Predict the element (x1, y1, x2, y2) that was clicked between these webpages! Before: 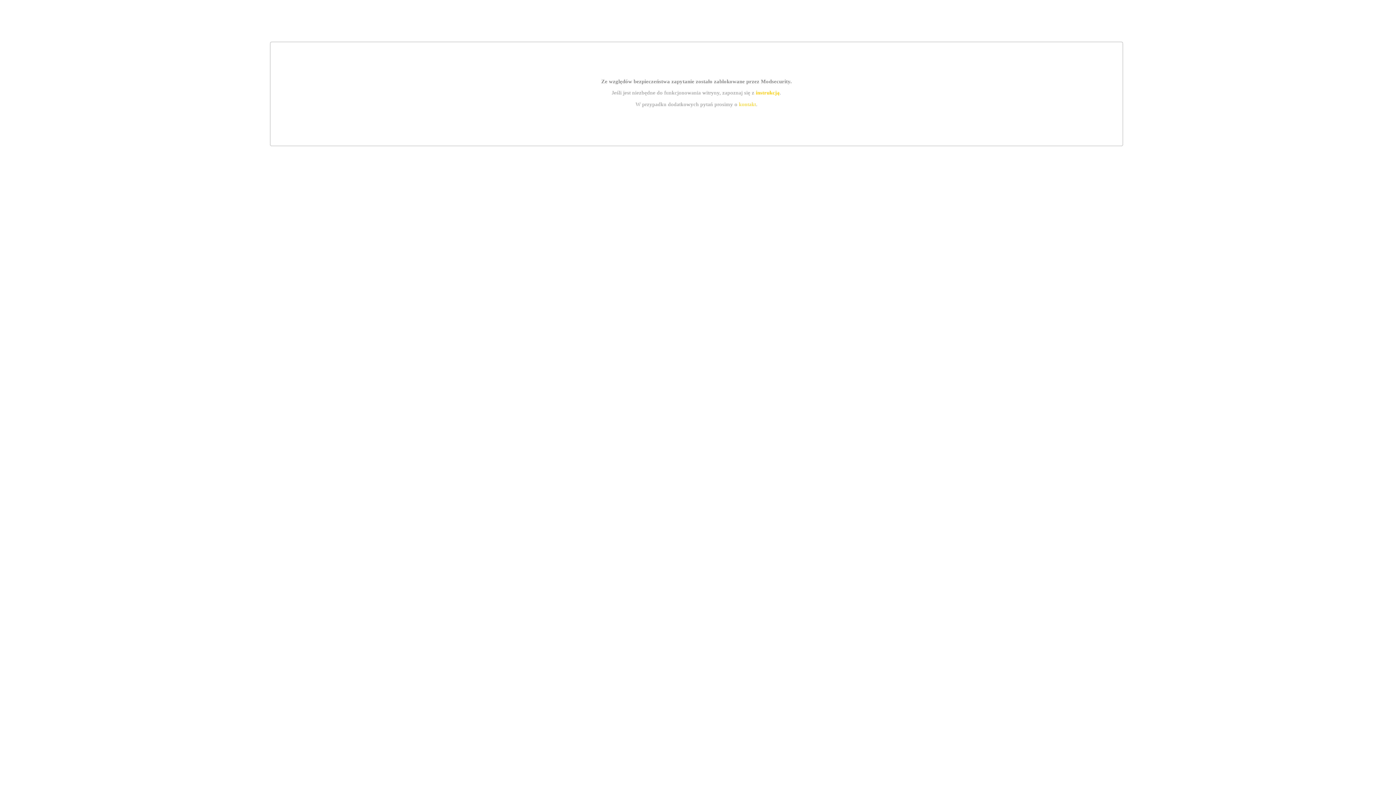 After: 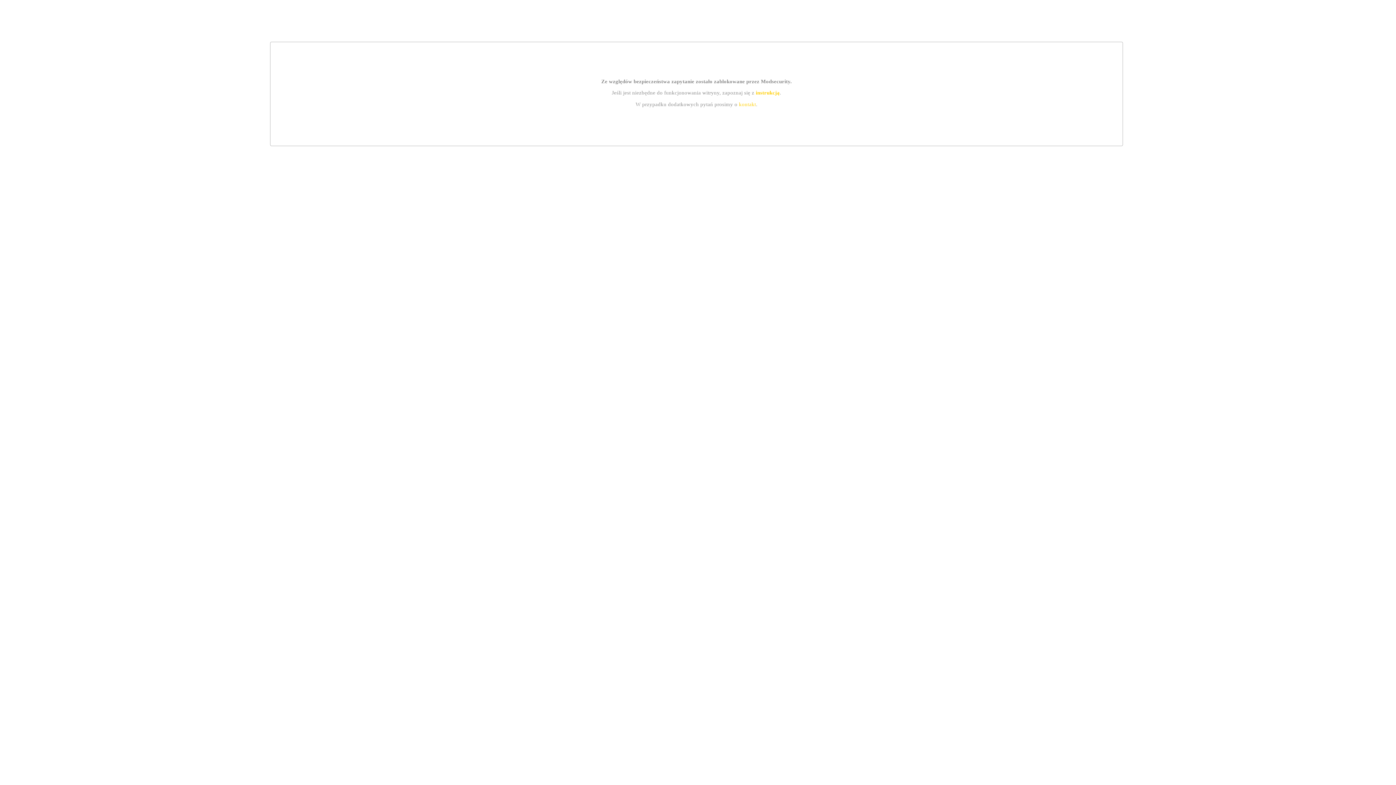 Action: bbox: (739, 101, 756, 107) label: kontakt